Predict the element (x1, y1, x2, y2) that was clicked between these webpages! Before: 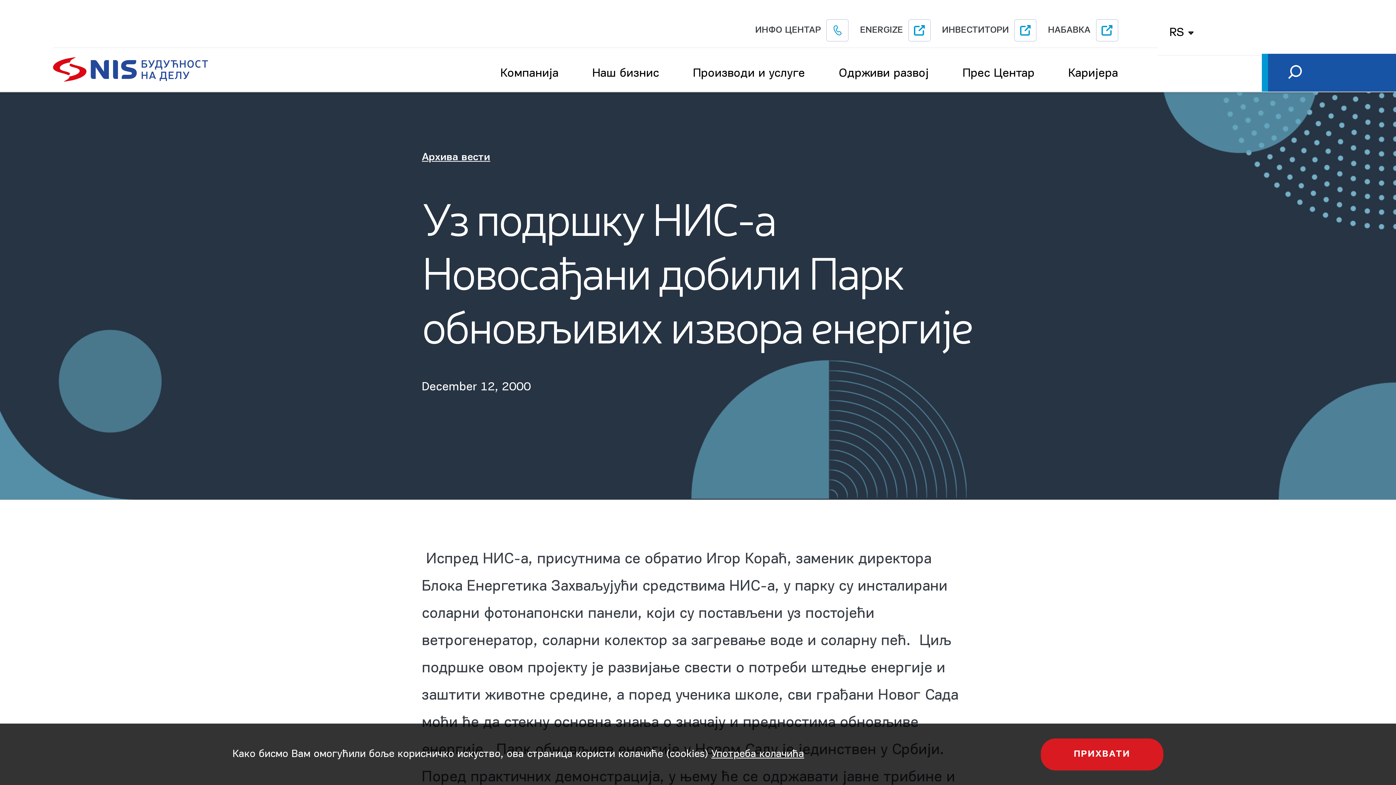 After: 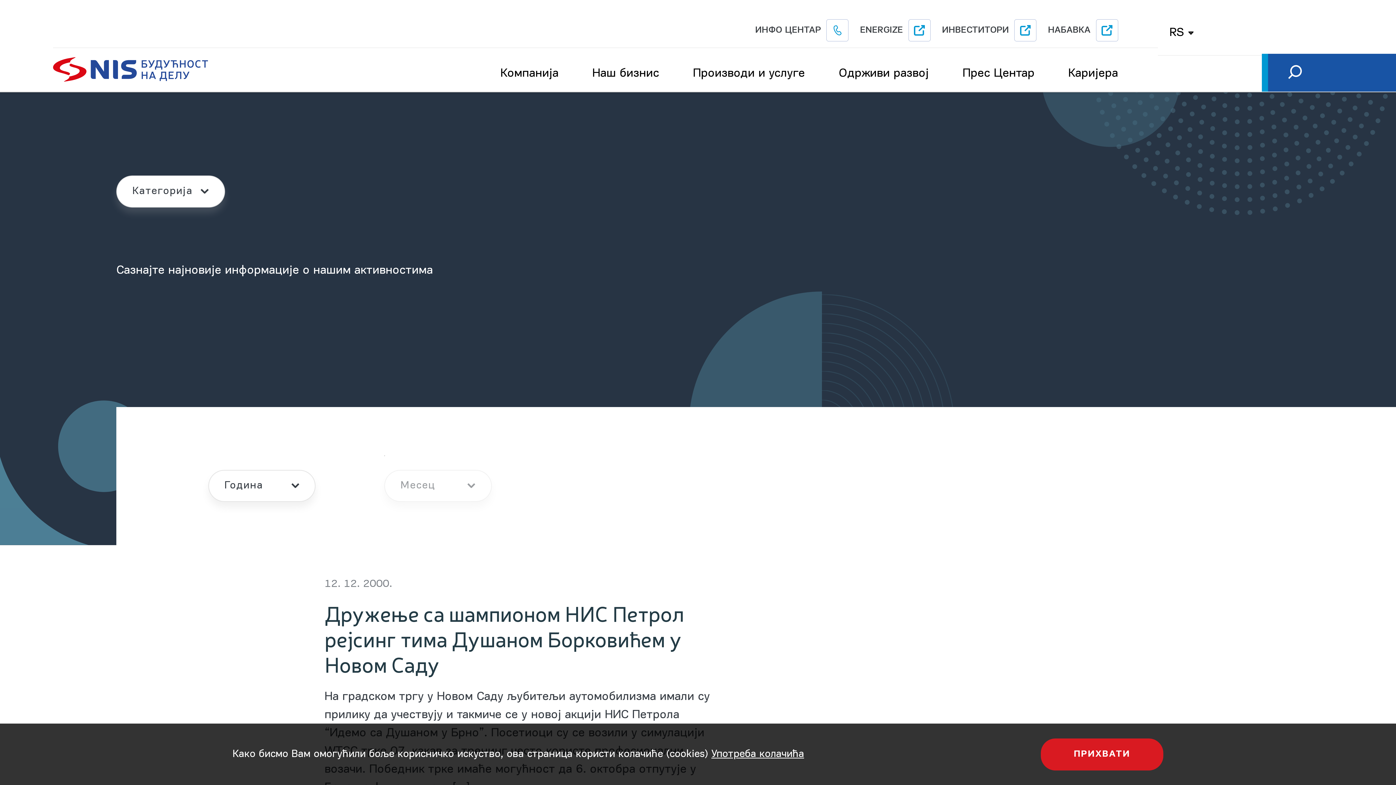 Action: bbox: (422, 149, 974, 166) label: Архива вести